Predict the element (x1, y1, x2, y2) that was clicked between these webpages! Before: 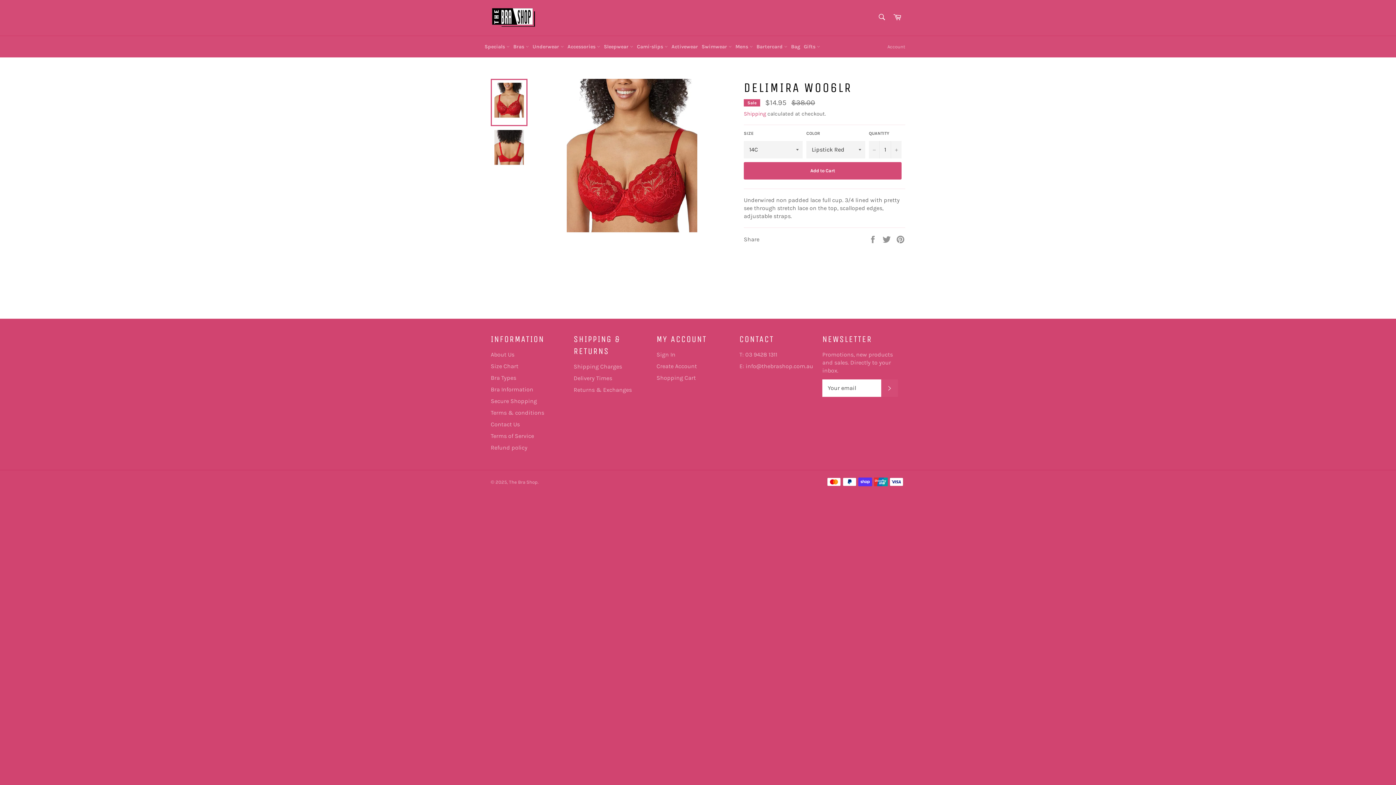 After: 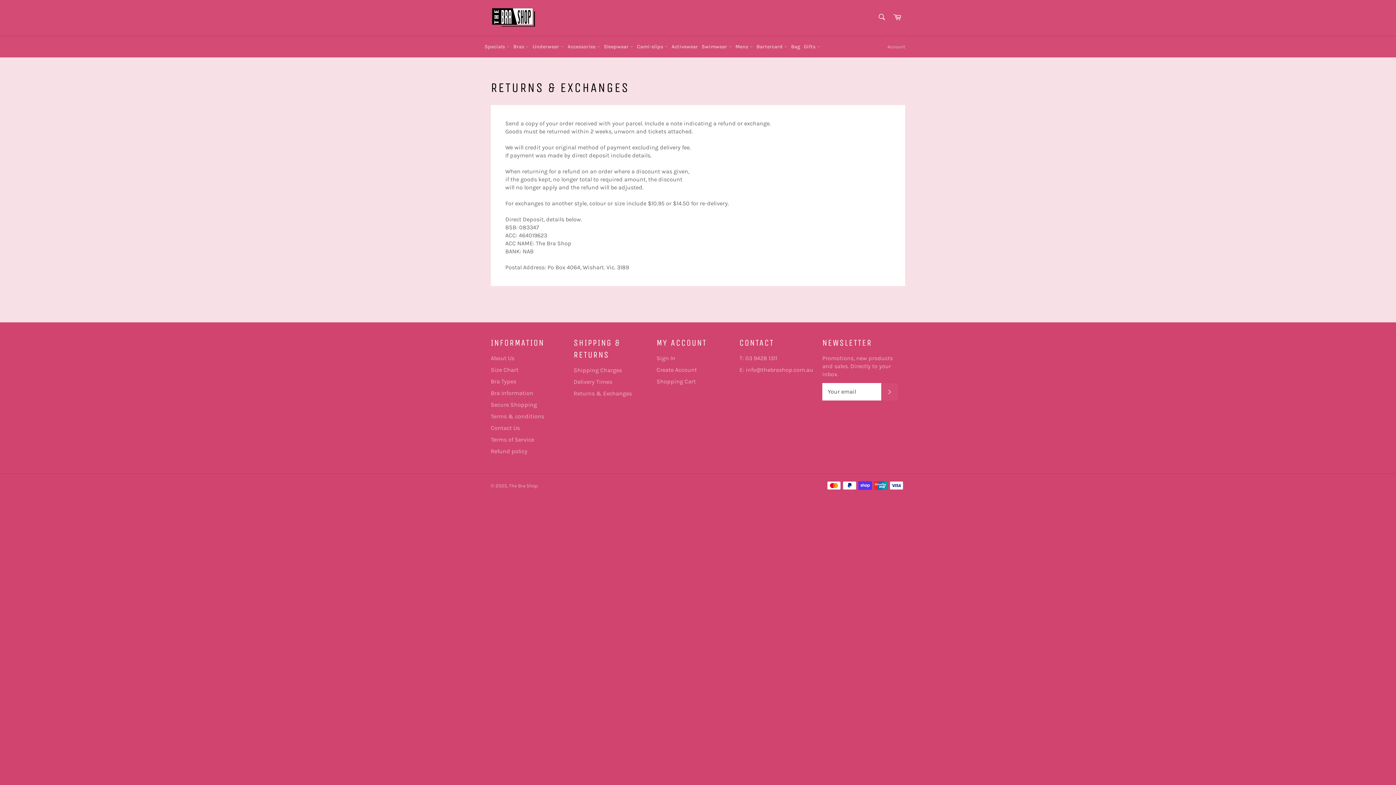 Action: bbox: (573, 386, 632, 393) label: Returns & Exchanges